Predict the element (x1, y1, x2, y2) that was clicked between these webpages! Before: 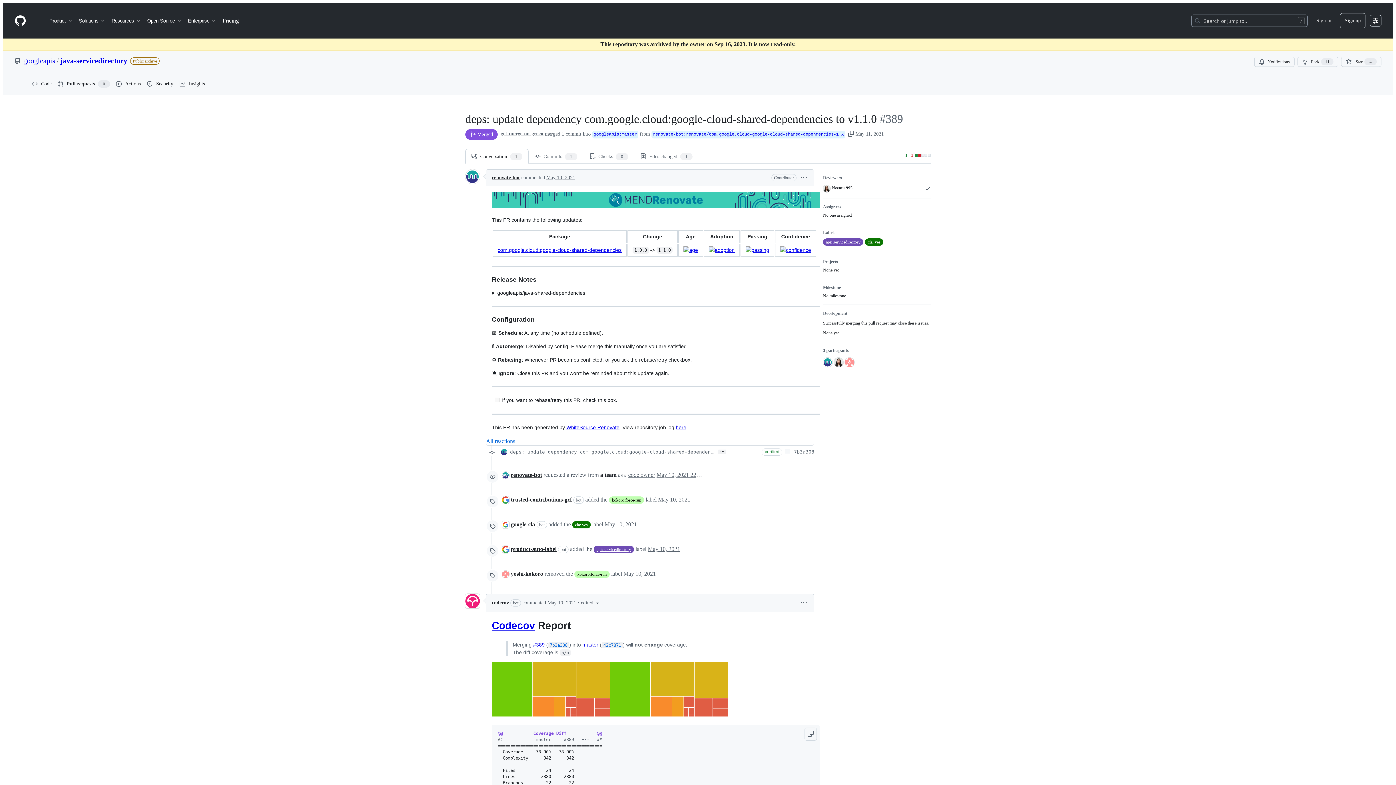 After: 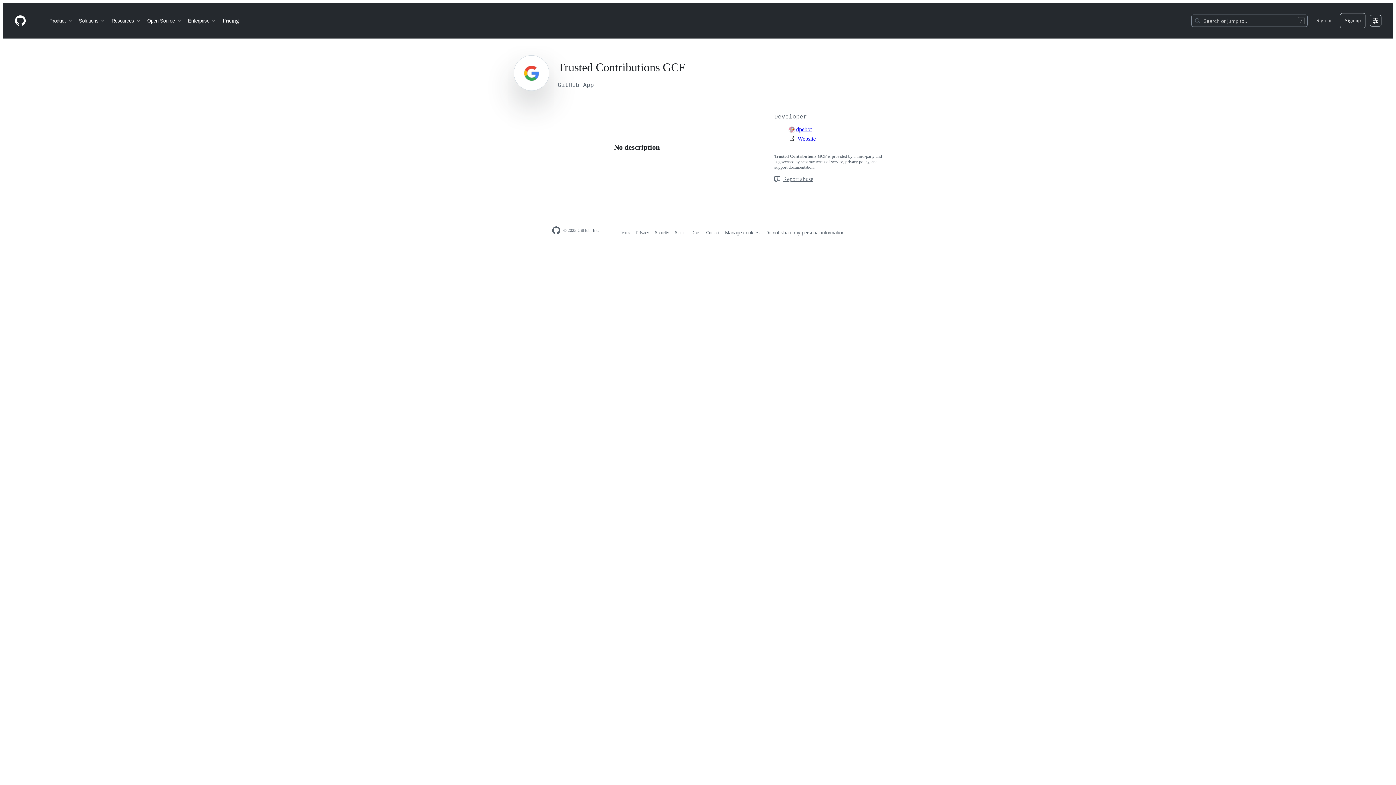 Action: bbox: (510, 496, 572, 502) label: trusted-contributions-gcf